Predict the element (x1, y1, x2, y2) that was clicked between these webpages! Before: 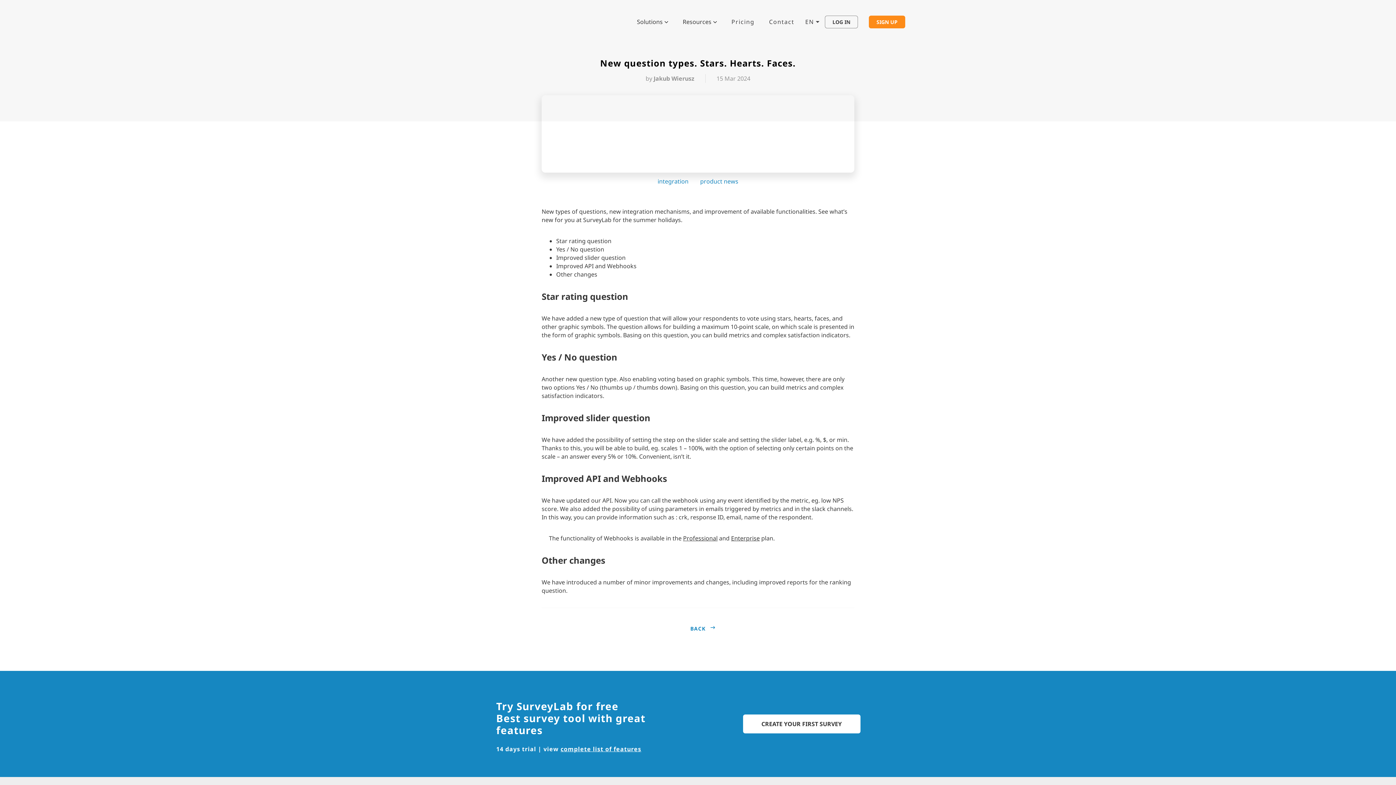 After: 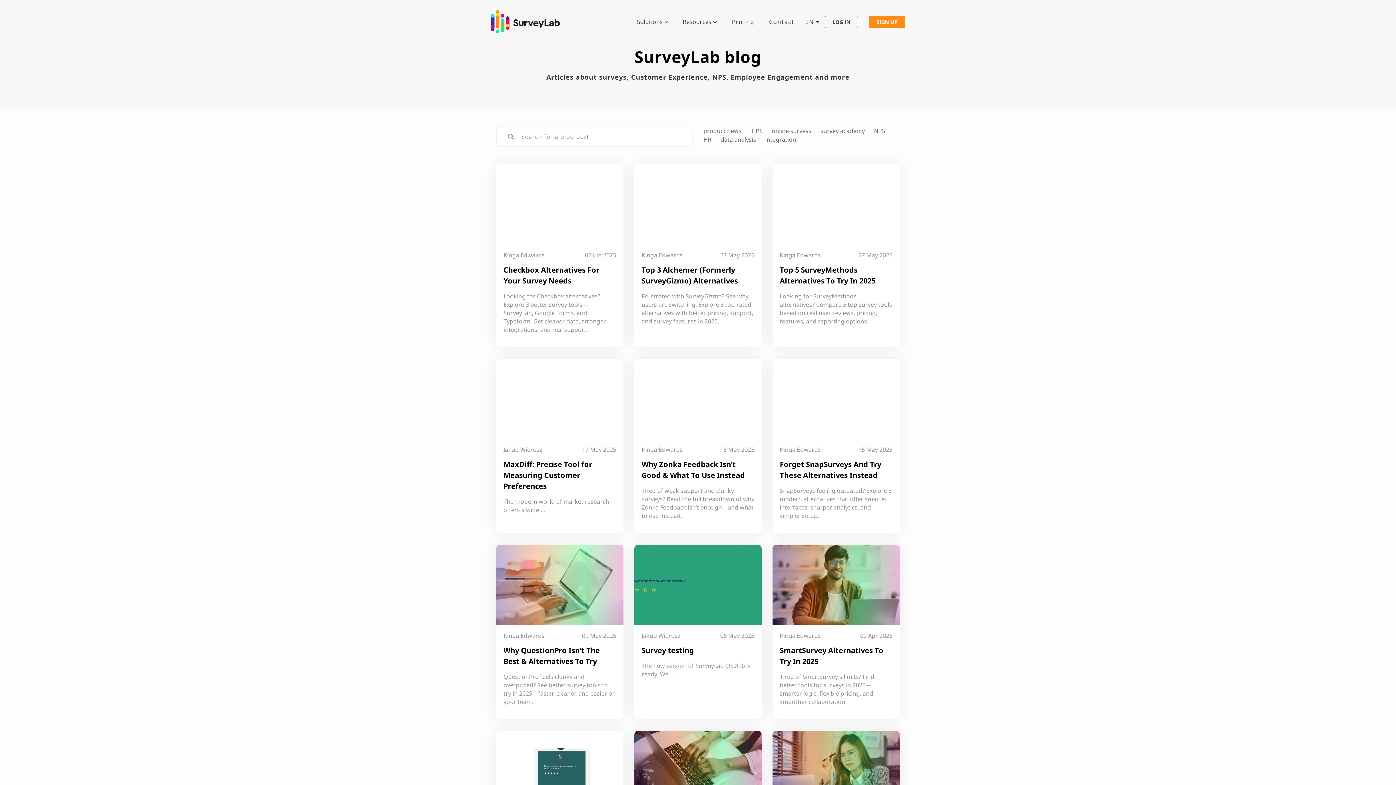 Action: bbox: (690, 625, 705, 632) label: BACK